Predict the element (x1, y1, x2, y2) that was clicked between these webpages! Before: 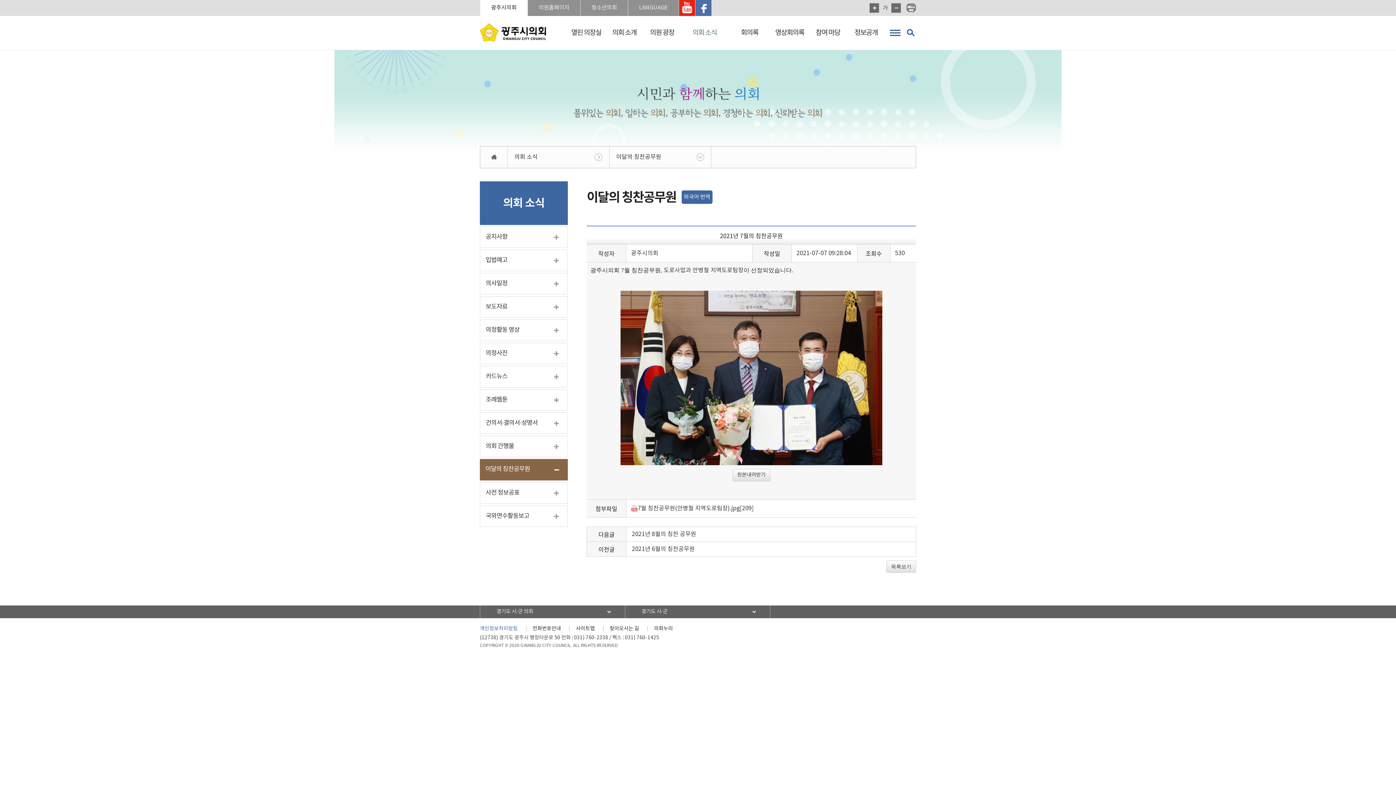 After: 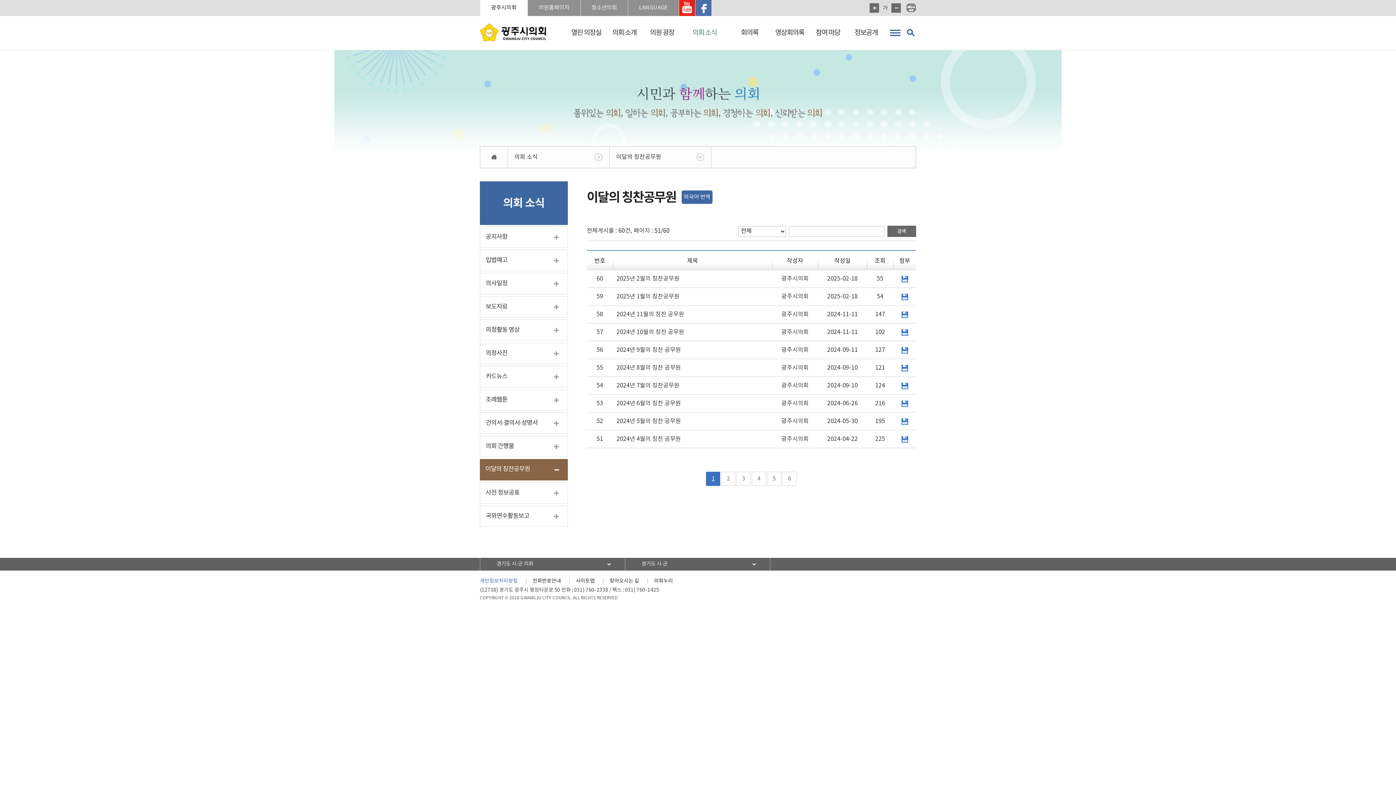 Action: label: 목록보기 bbox: (886, 560, 916, 573)